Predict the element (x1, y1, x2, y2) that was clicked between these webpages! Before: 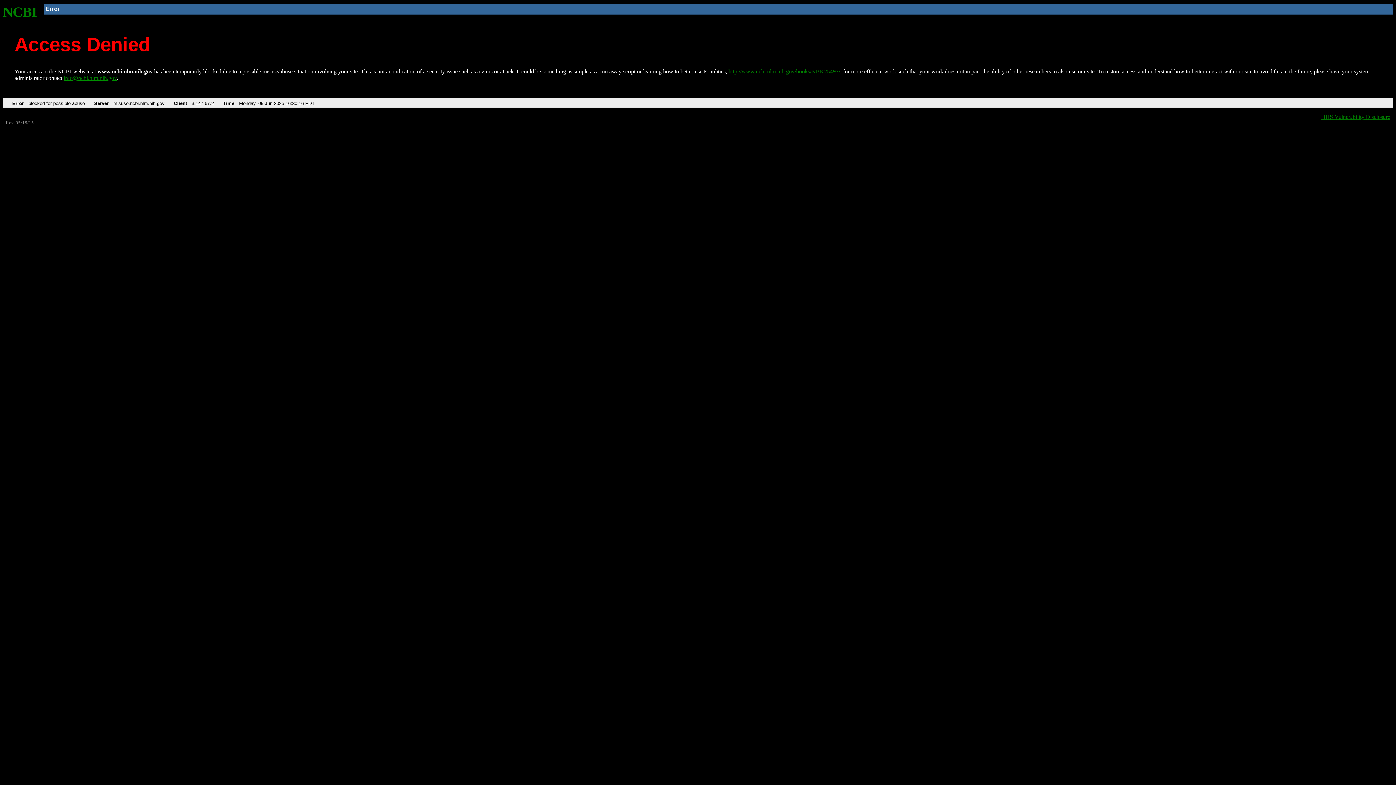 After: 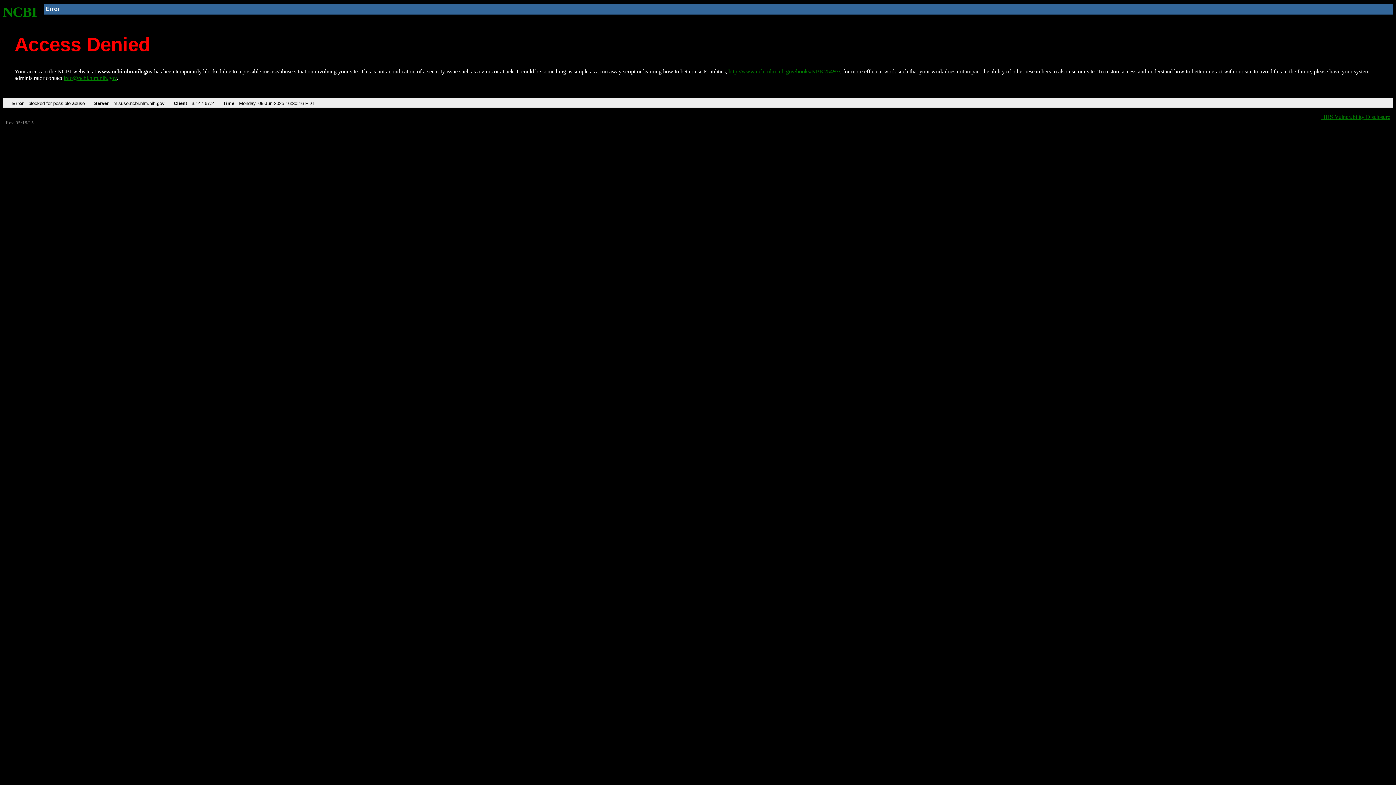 Action: bbox: (63, 75, 116, 81) label: info@ncbi.nlm.nih.gov